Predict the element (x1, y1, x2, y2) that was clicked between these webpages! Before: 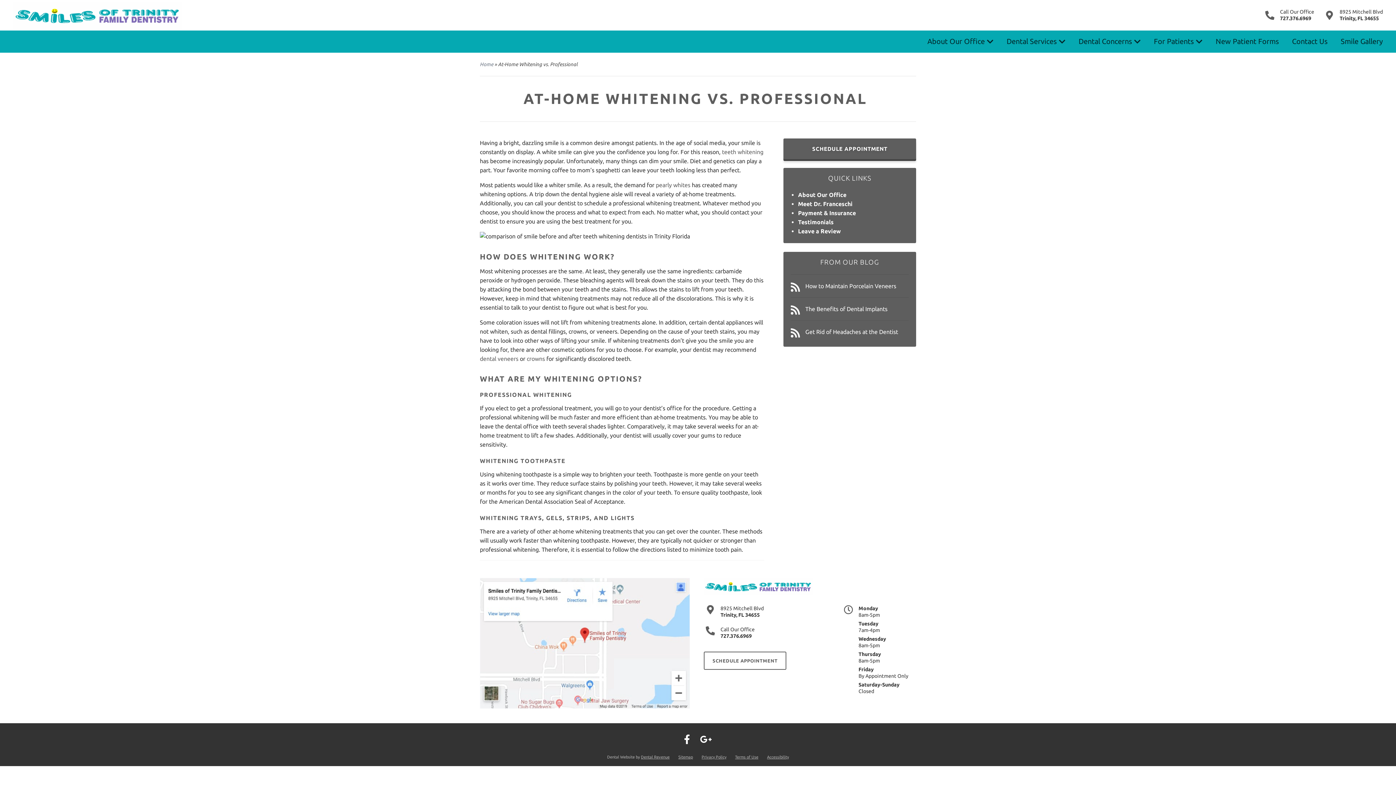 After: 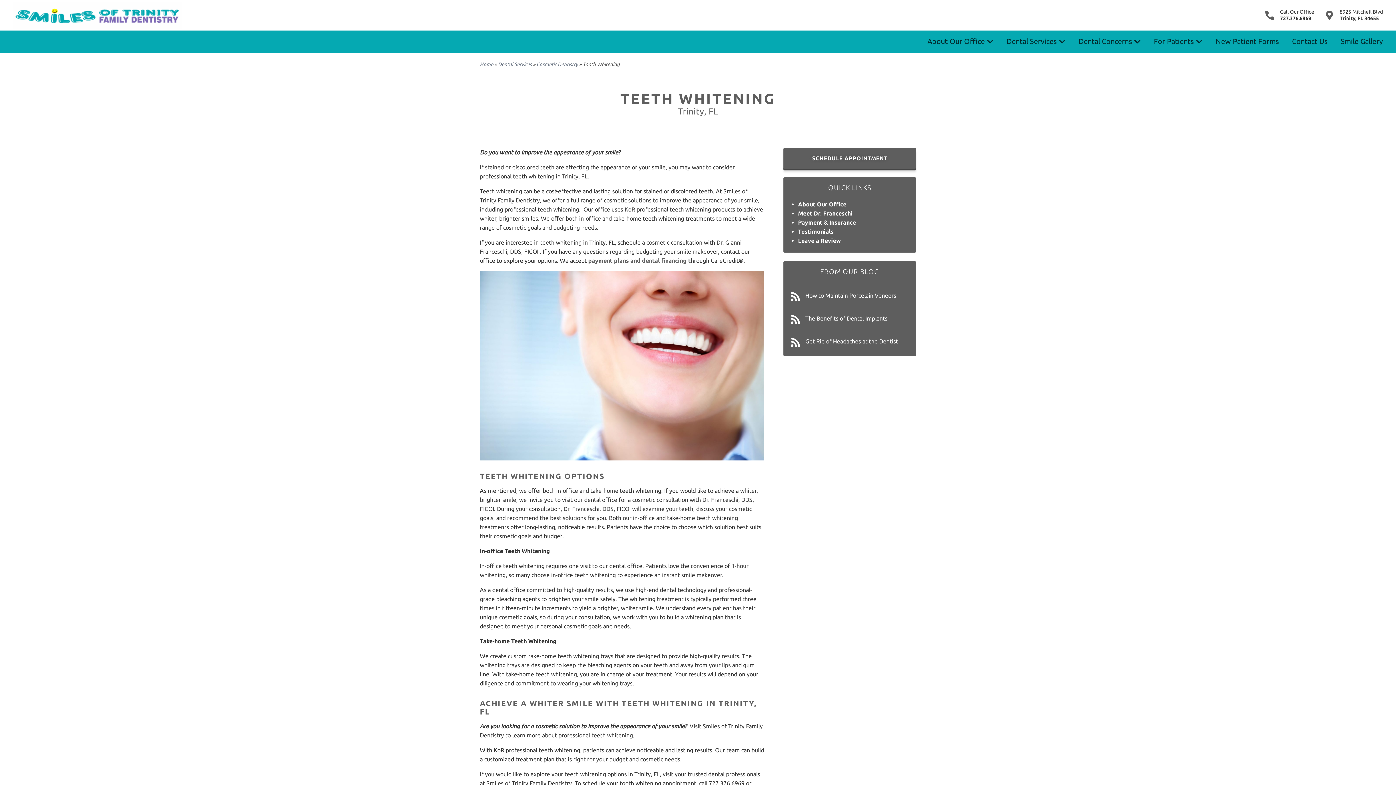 Action: label: teeth whitening bbox: (722, 148, 763, 155)